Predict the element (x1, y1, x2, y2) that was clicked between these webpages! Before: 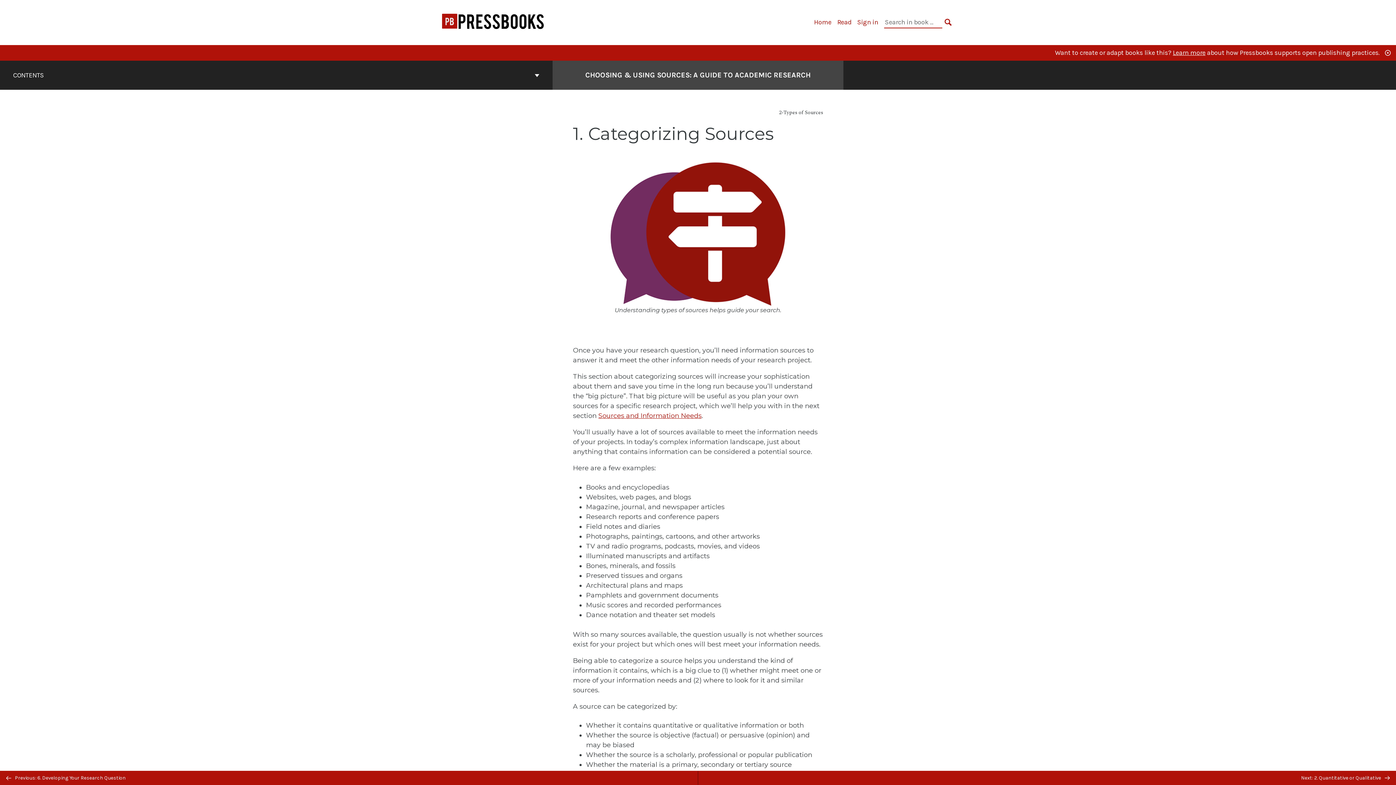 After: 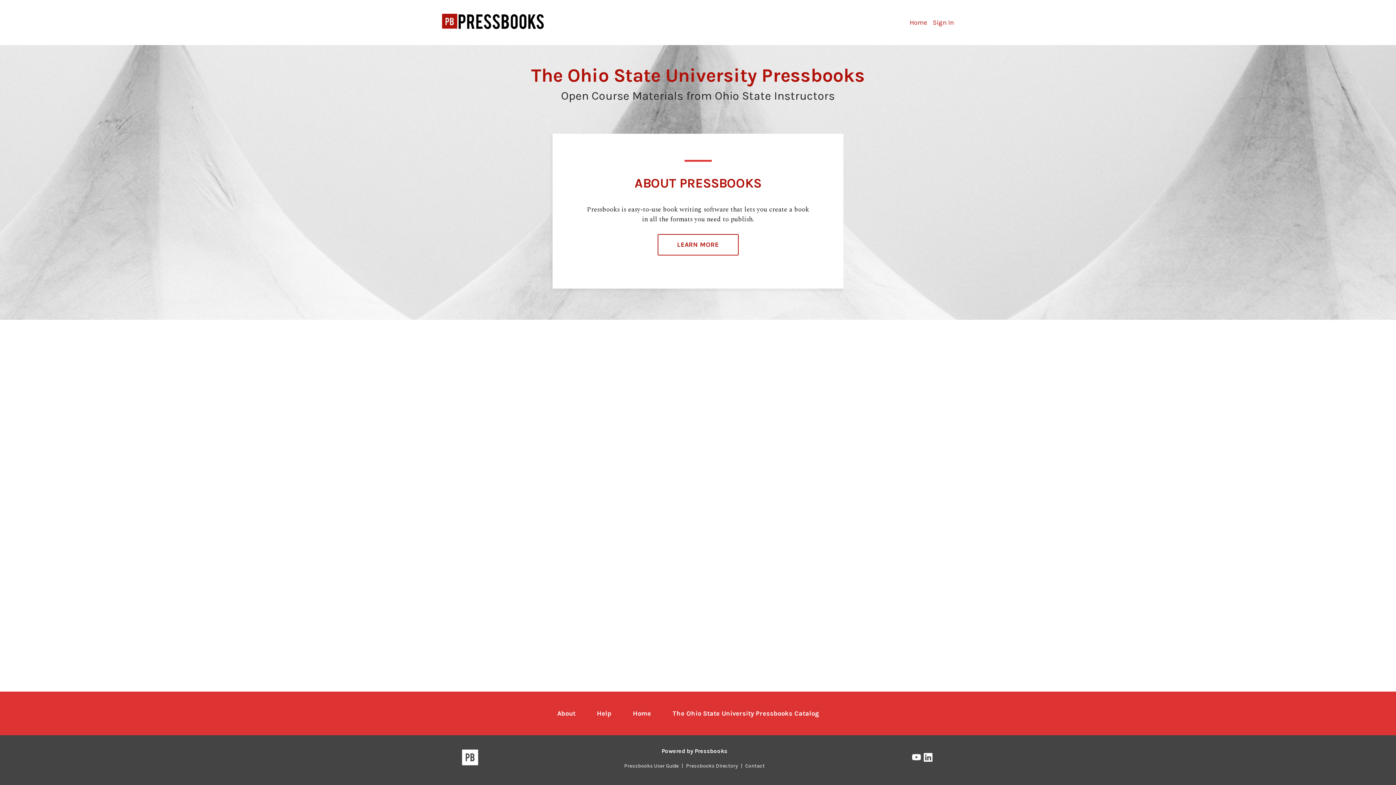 Action: bbox: (442, 28, 544, 35) label: The Ohio State University Pressbooks